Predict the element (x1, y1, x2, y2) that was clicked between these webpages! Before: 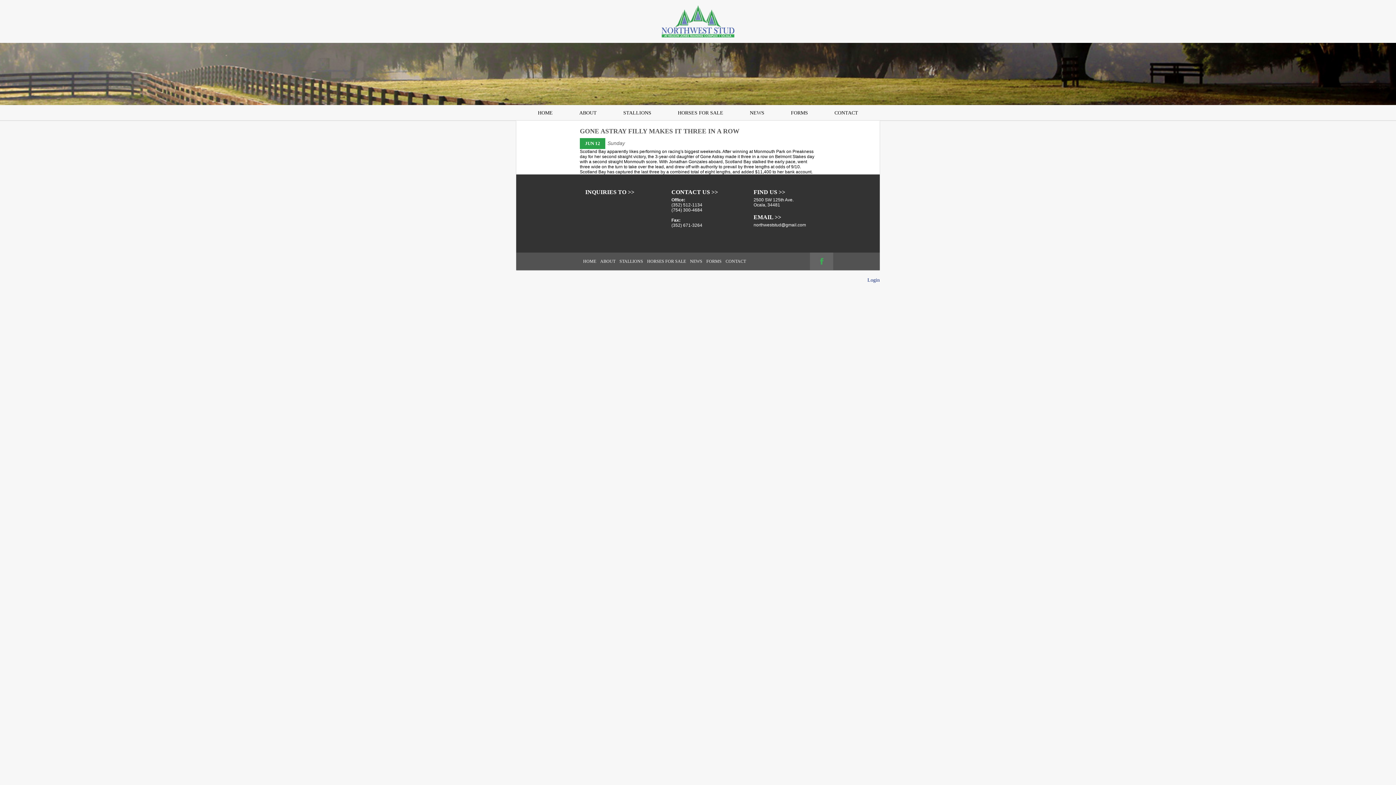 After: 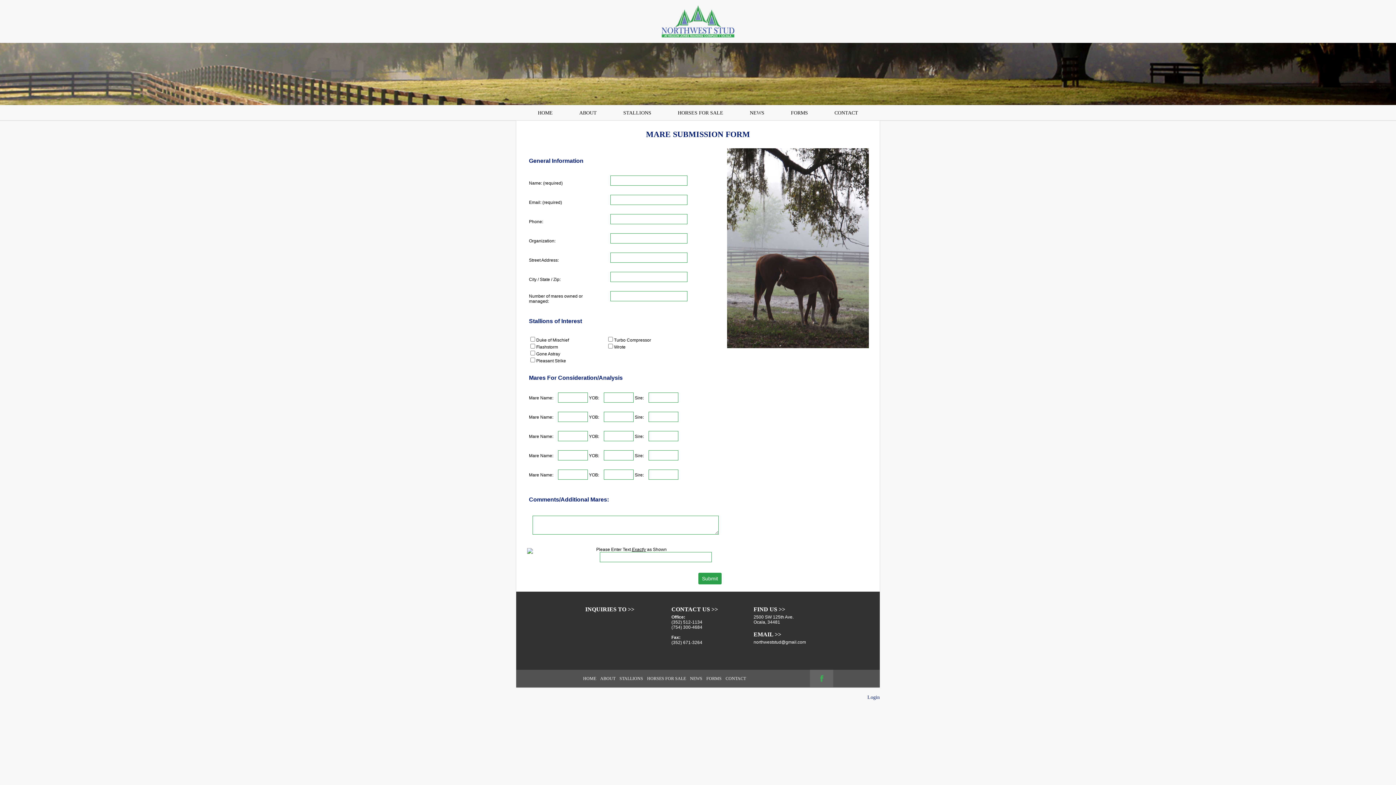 Action: bbox: (705, 252, 723, 270) label: FORMS